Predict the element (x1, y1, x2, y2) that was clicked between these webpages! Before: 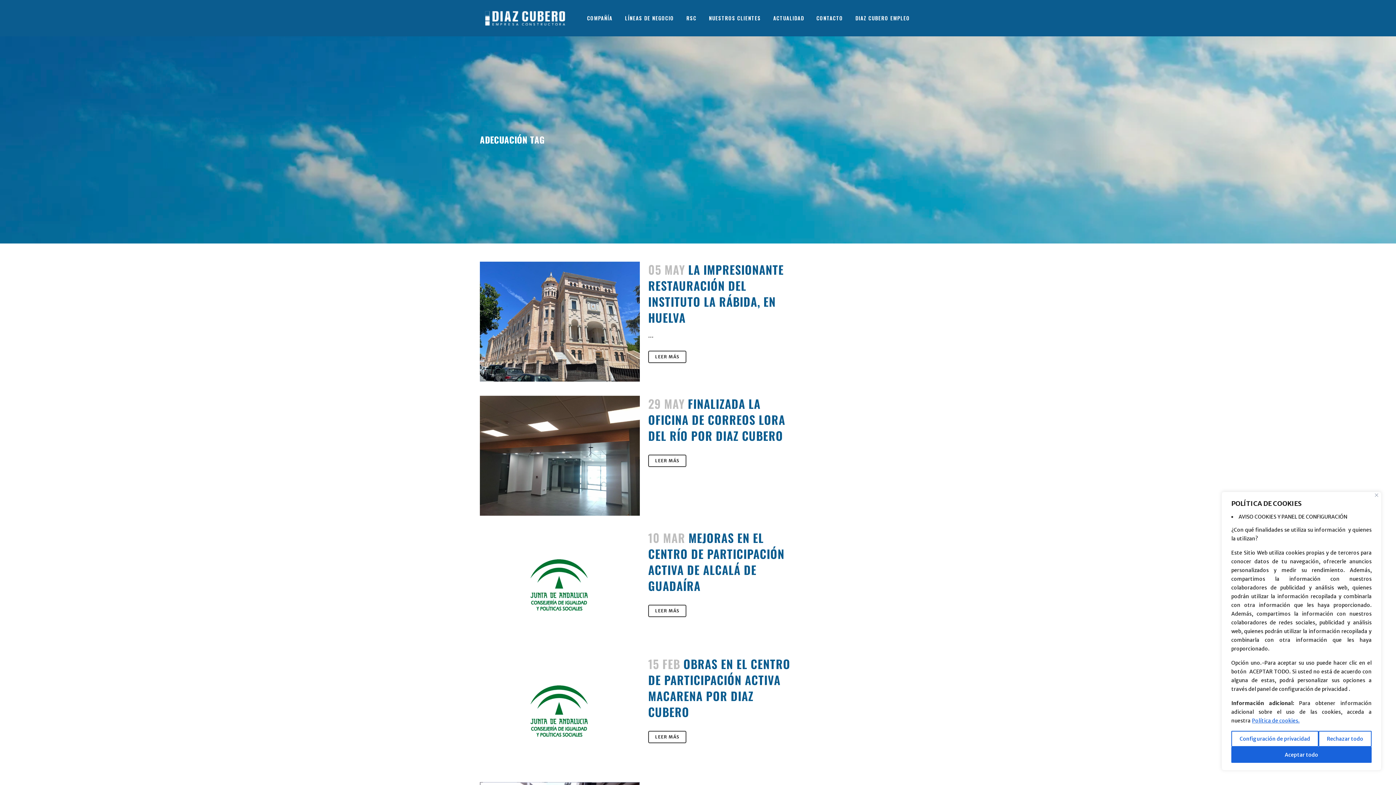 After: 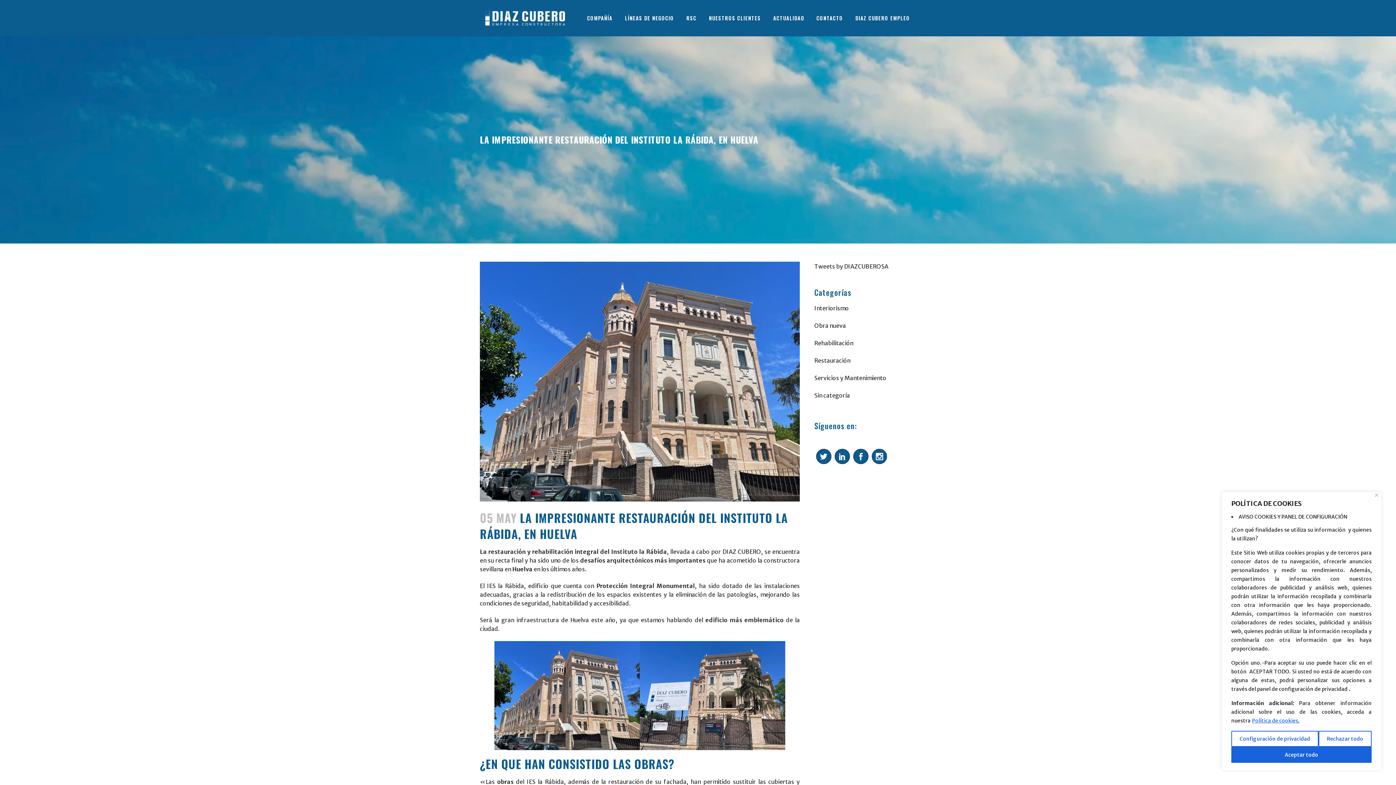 Action: bbox: (480, 261, 640, 381)